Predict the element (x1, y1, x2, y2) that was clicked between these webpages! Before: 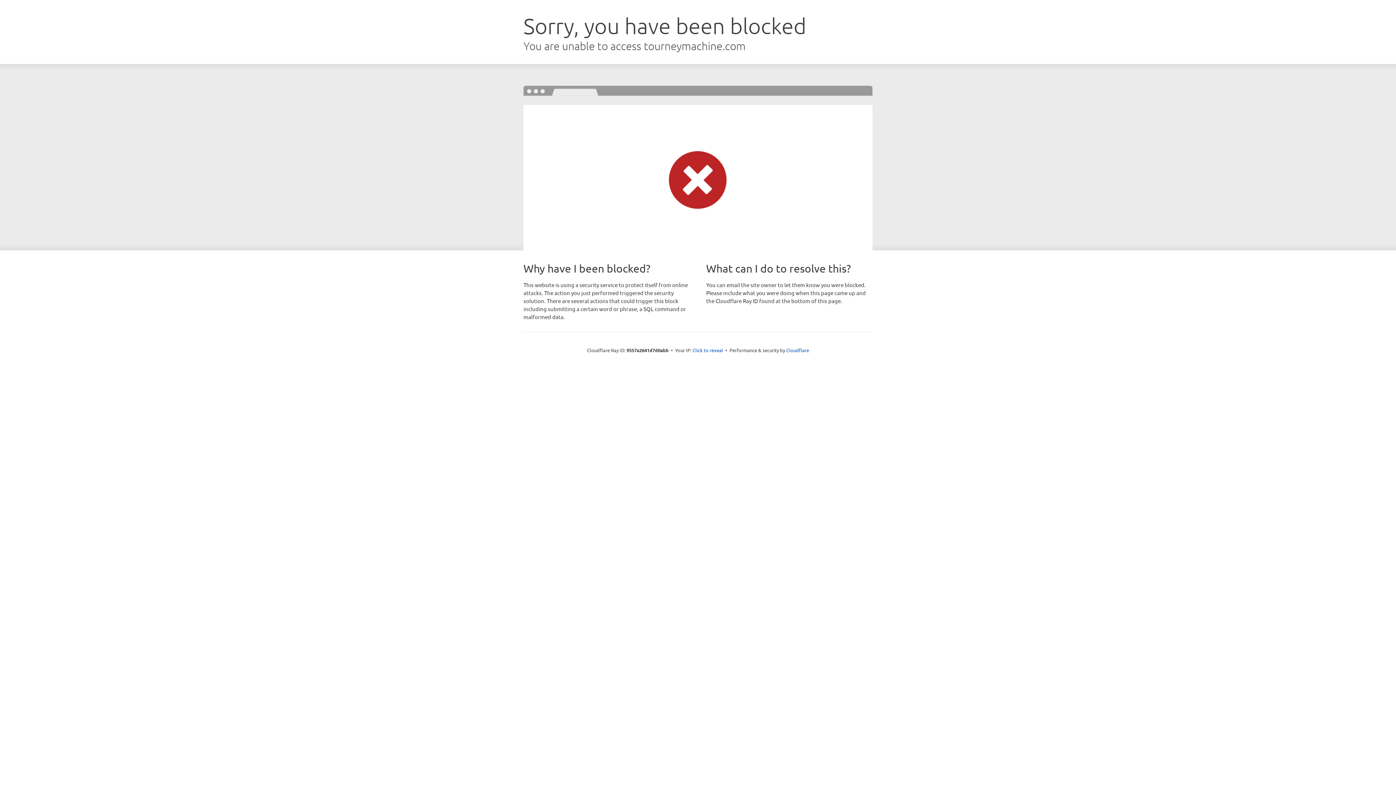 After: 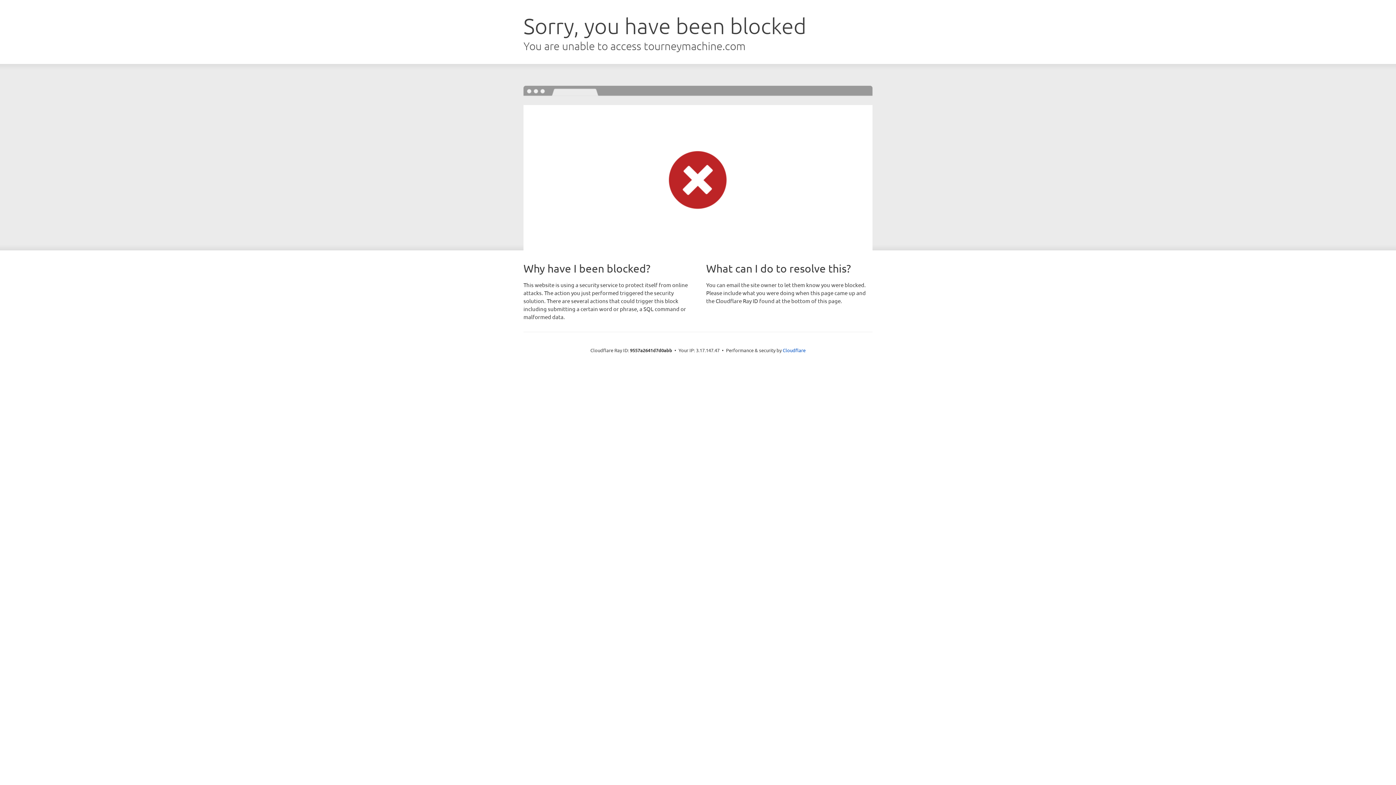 Action: bbox: (692, 346, 723, 353) label: Click to reveal